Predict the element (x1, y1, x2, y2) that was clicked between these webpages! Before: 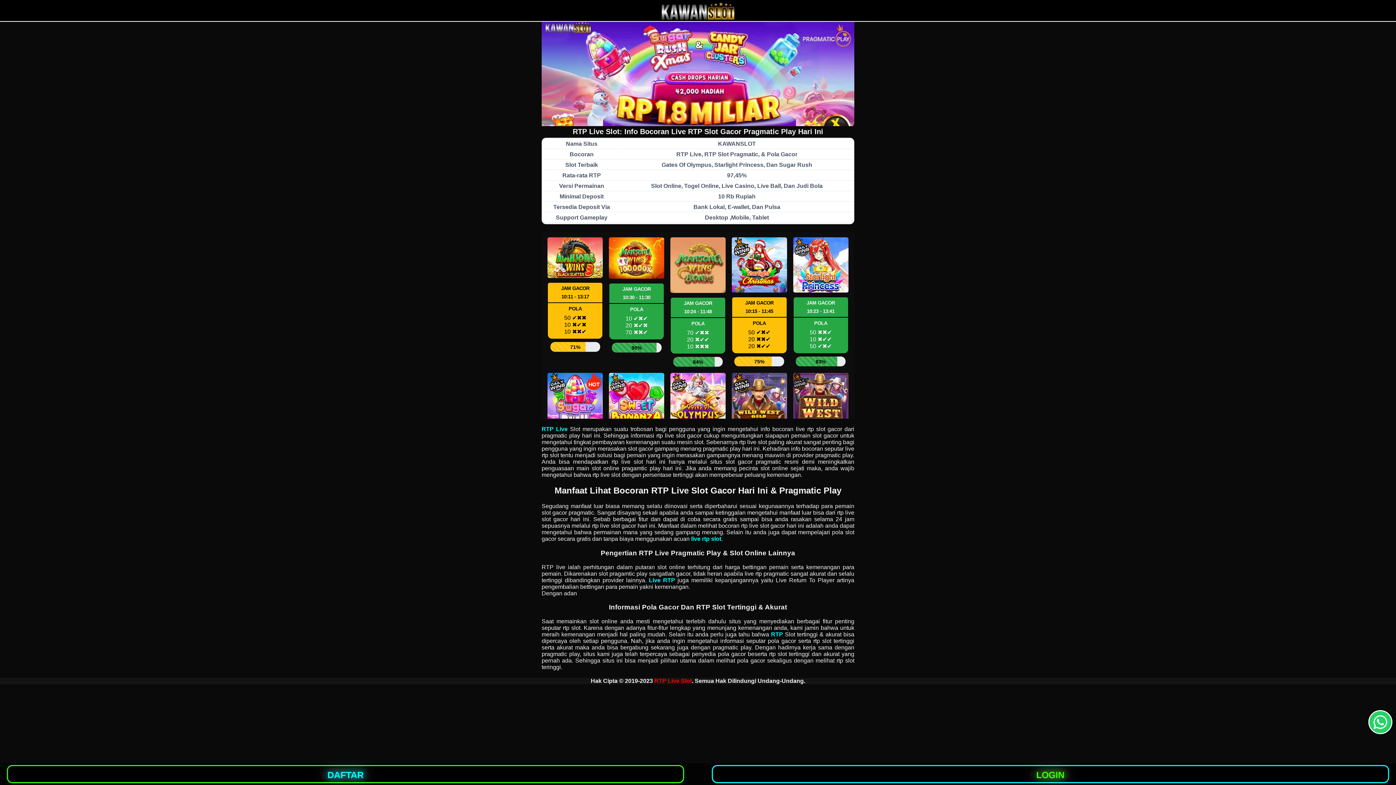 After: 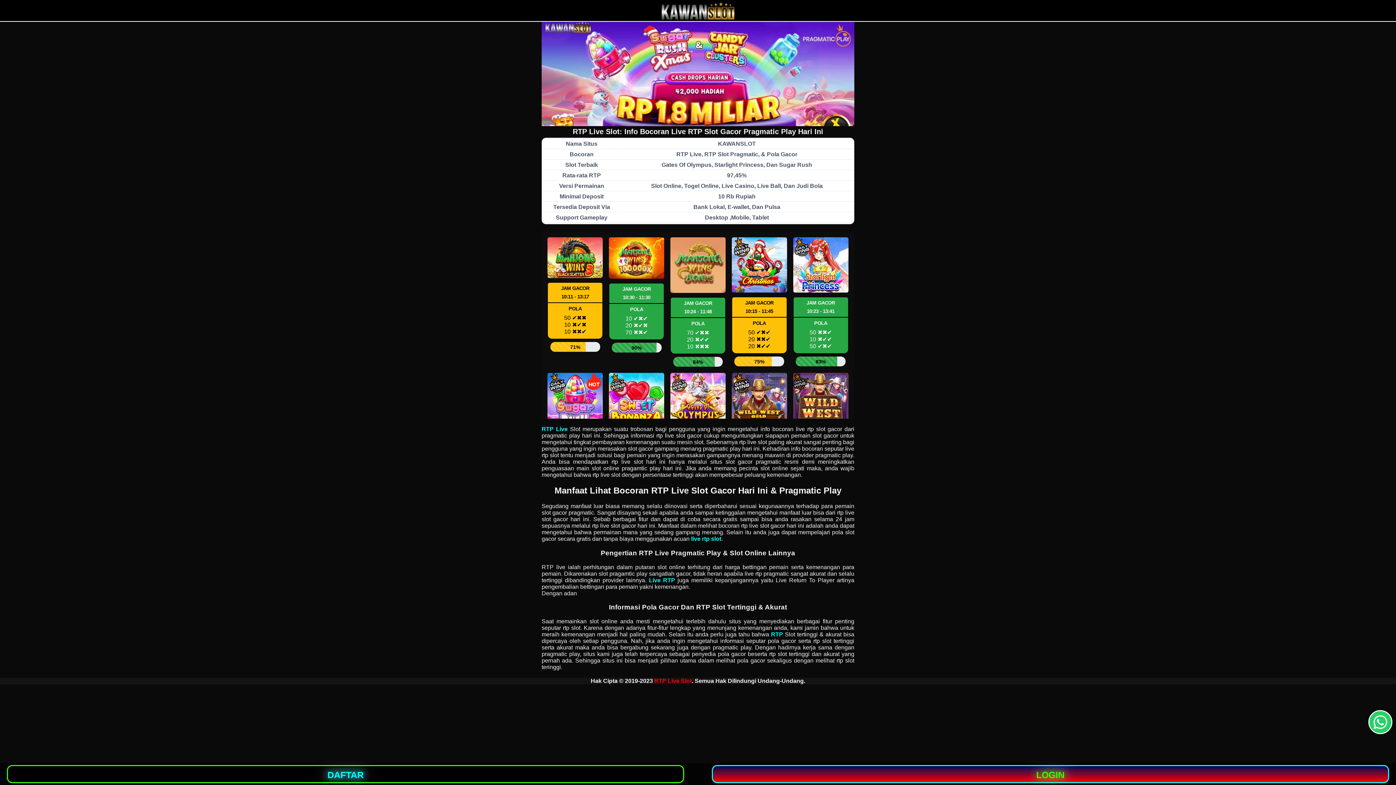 Action: bbox: (712, 765, 1389, 783) label: LOGIN